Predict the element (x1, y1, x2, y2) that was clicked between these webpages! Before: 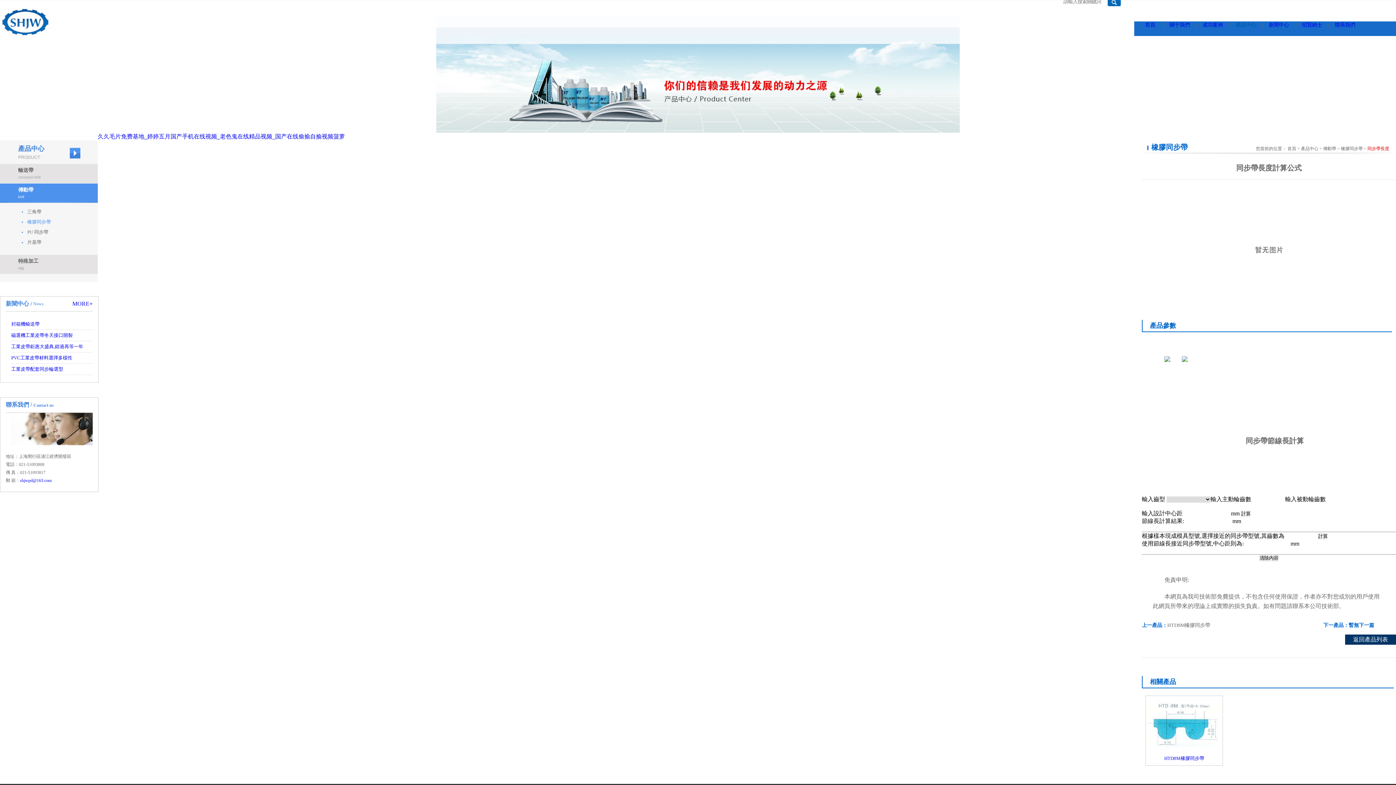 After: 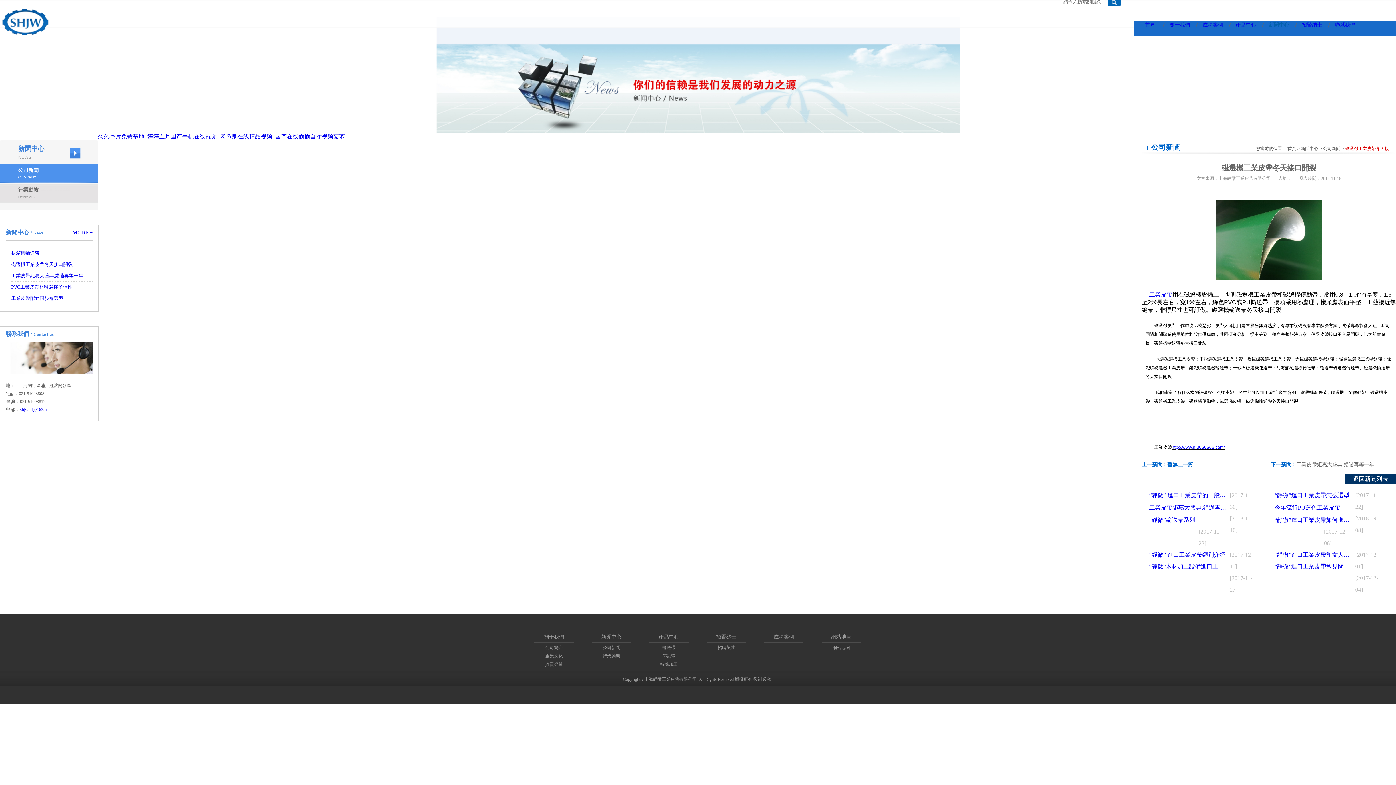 Action: bbox: (11, 330, 72, 341) label: 磁選機工業皮帶冬天接口開裂